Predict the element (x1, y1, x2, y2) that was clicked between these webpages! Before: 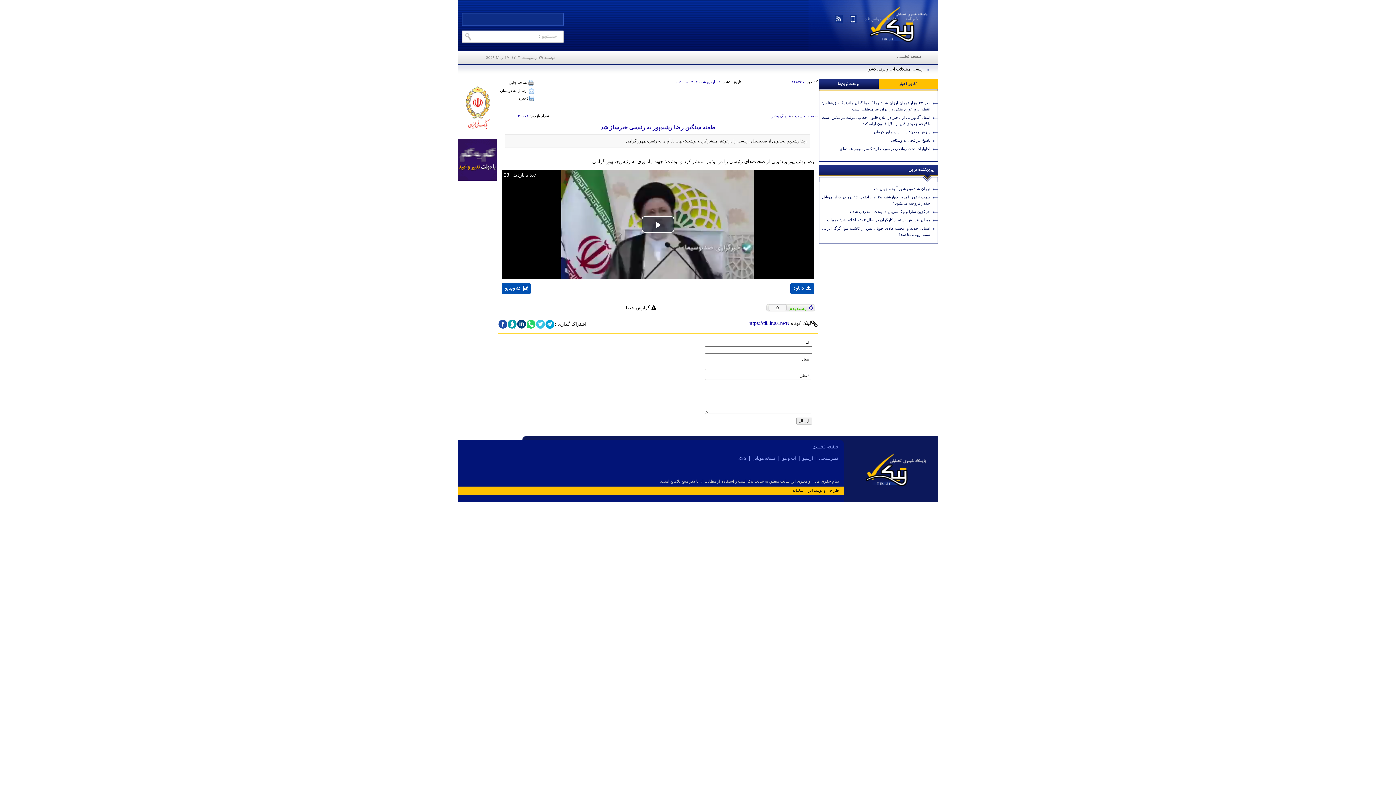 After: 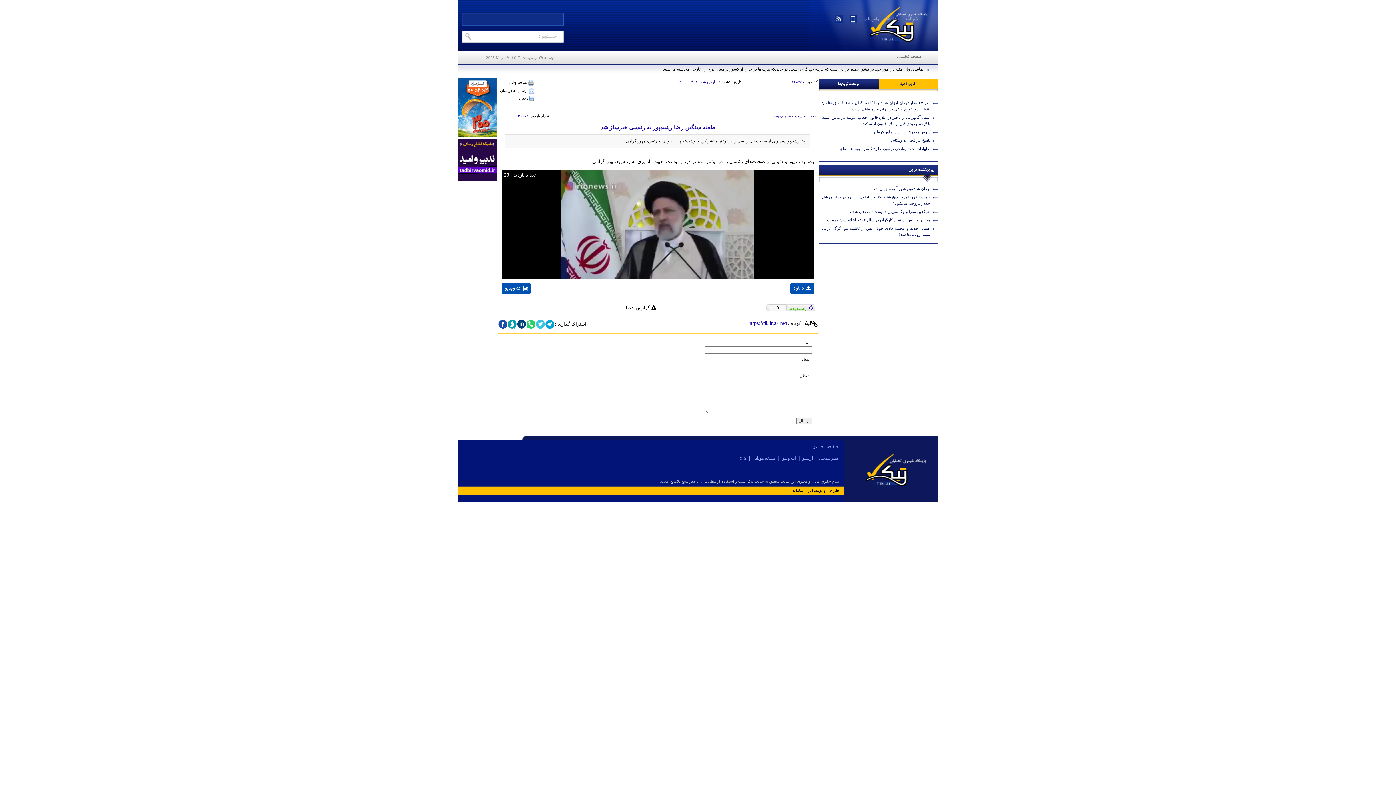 Action: label: Play Video bbox: (641, 216, 674, 232)